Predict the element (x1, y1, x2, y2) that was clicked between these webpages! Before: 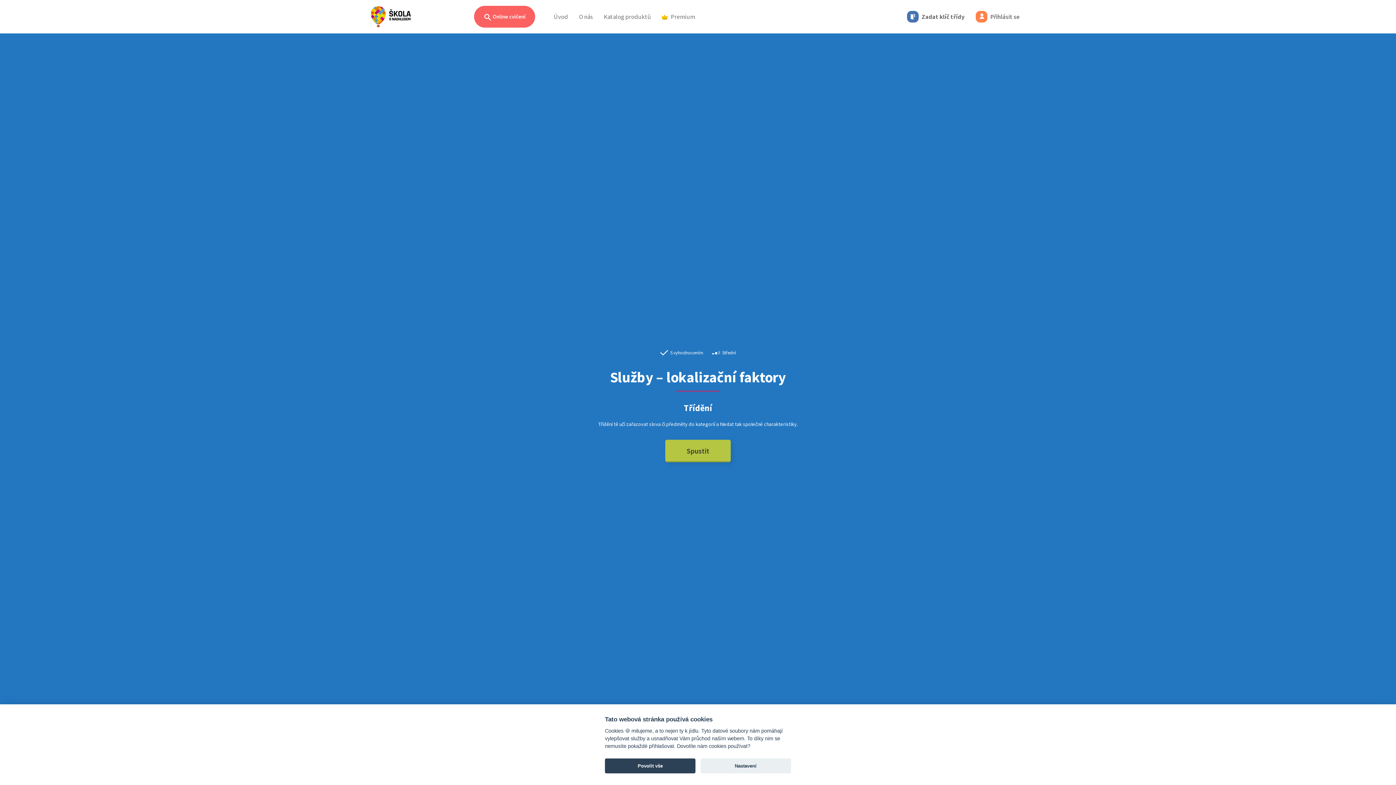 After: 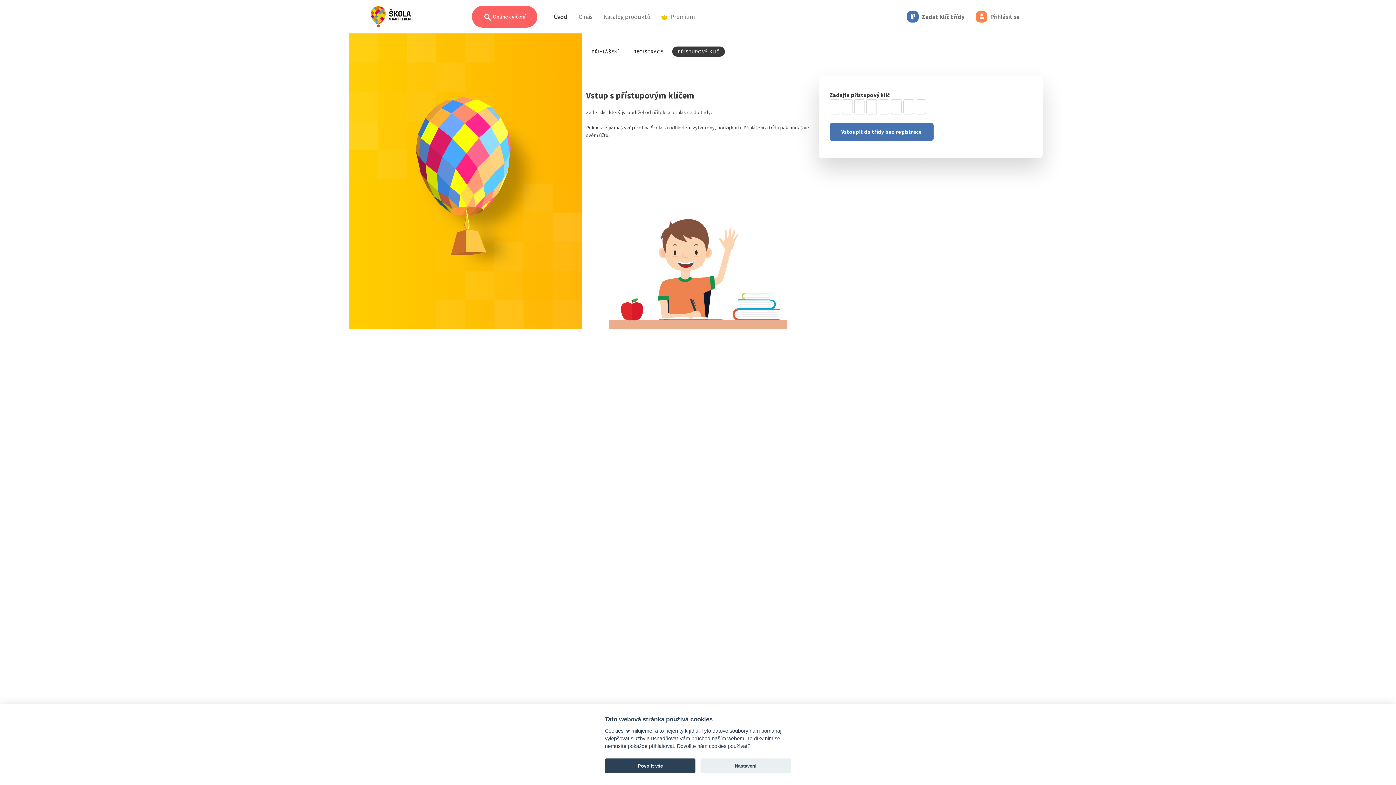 Action: bbox: (904, 8, 967, 25) label:  Zadat klíč třídy